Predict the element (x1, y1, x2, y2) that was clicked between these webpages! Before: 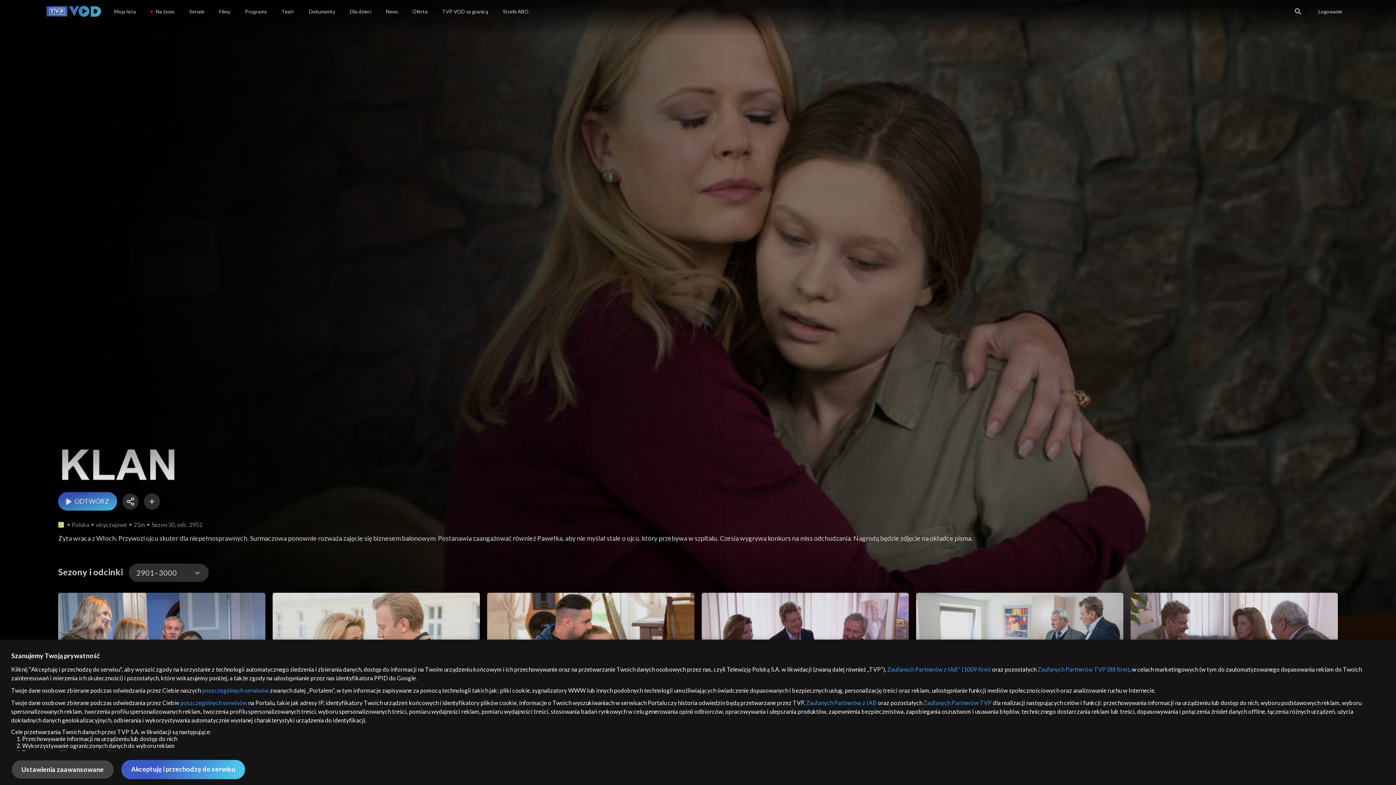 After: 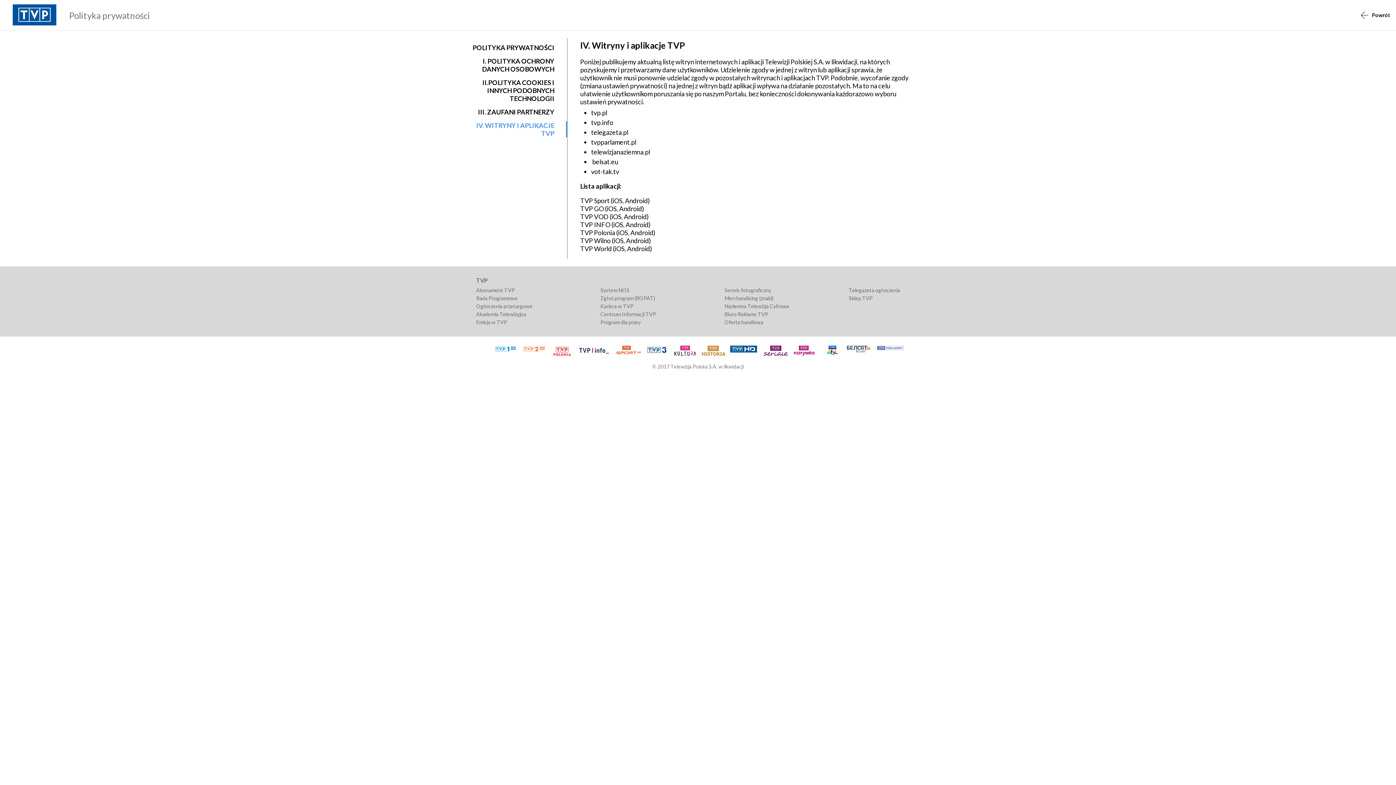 Action: bbox: (167, 699, 229, 706) label: poszczególnych serwisów